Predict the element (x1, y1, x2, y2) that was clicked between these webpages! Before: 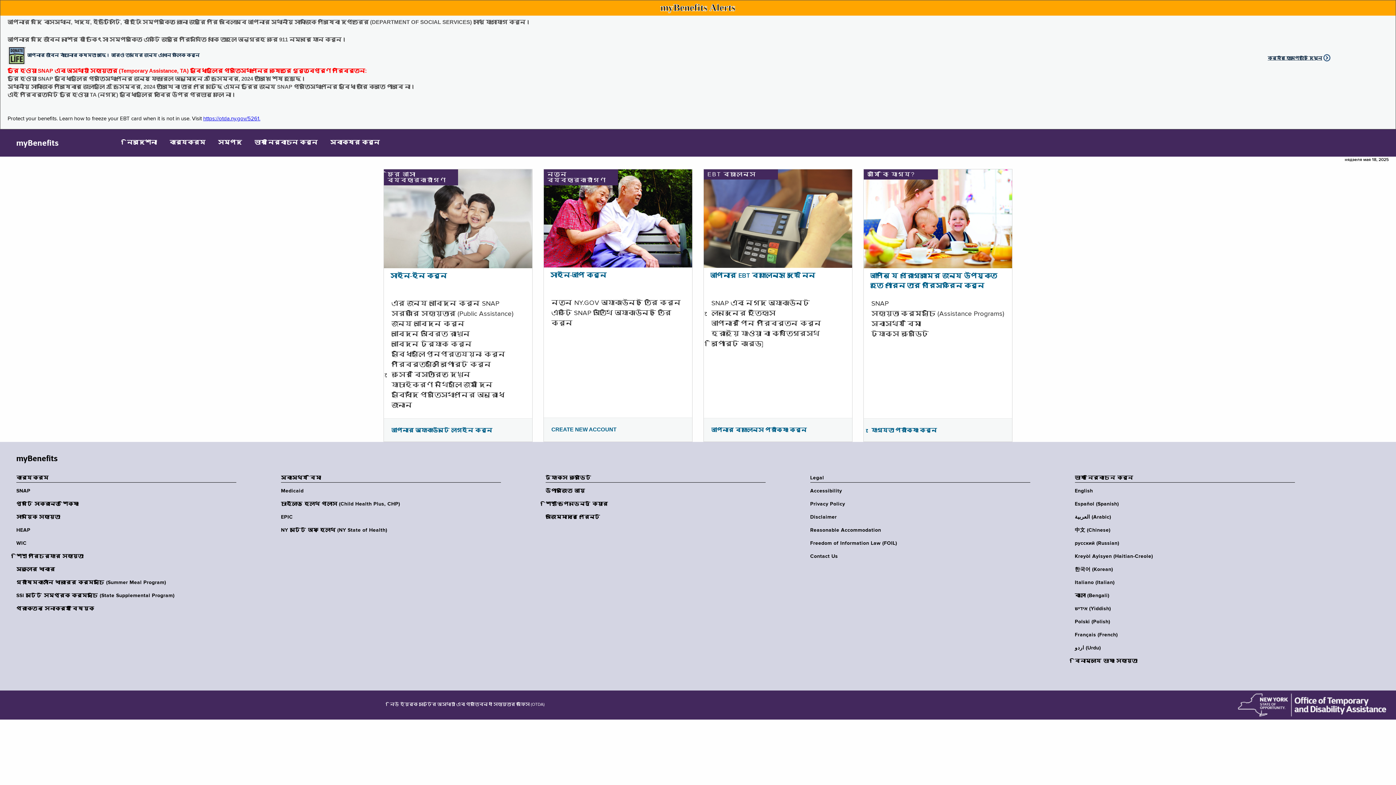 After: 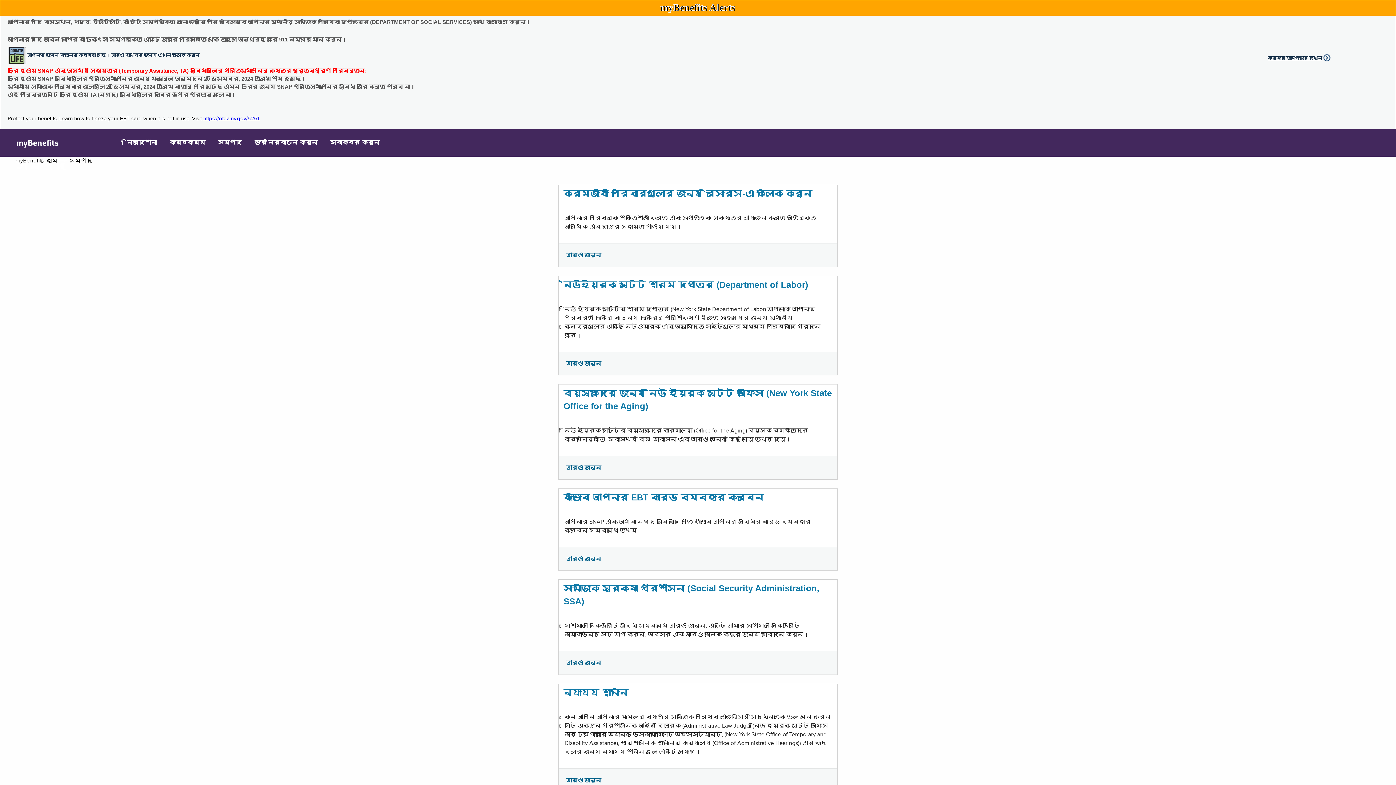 Action: label: সম্পদ bbox: (212, 129, 247, 156)